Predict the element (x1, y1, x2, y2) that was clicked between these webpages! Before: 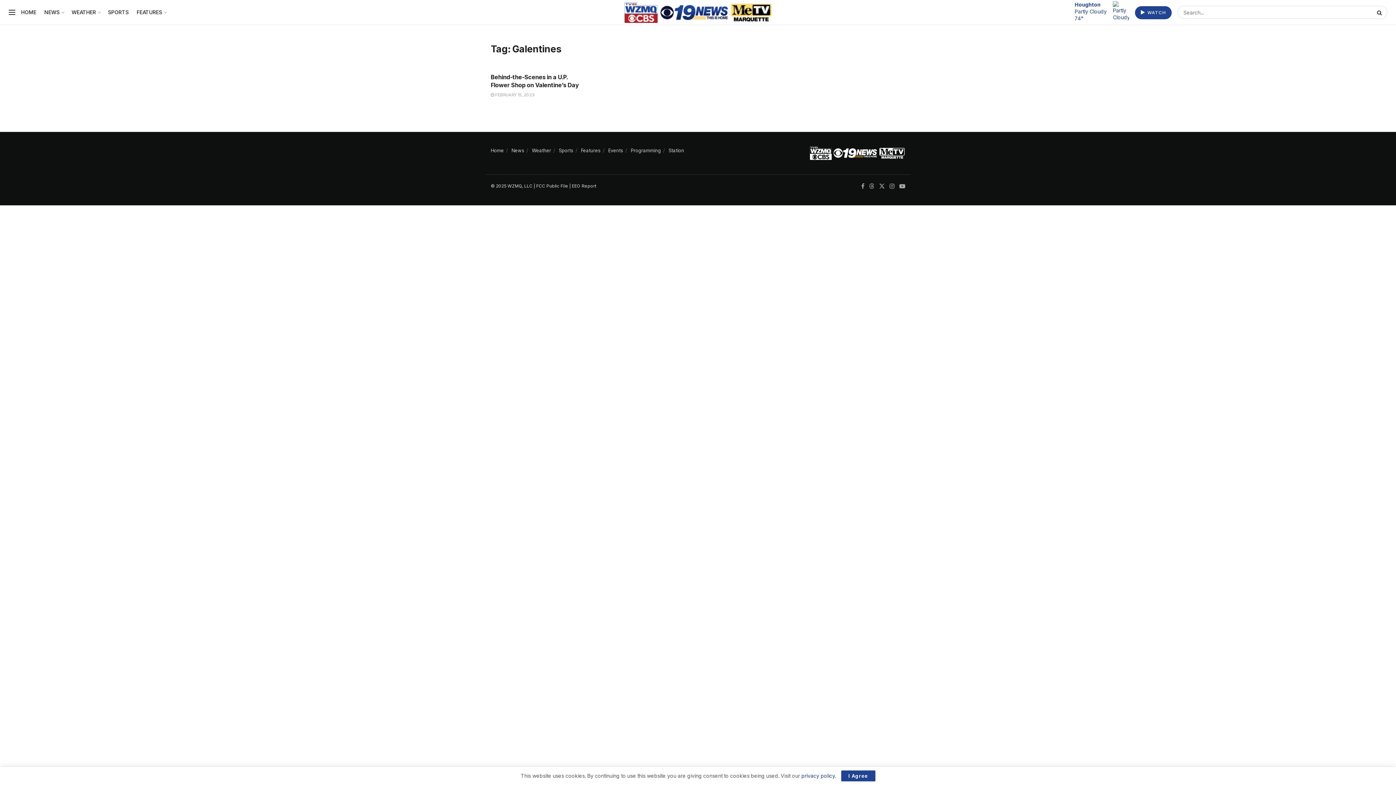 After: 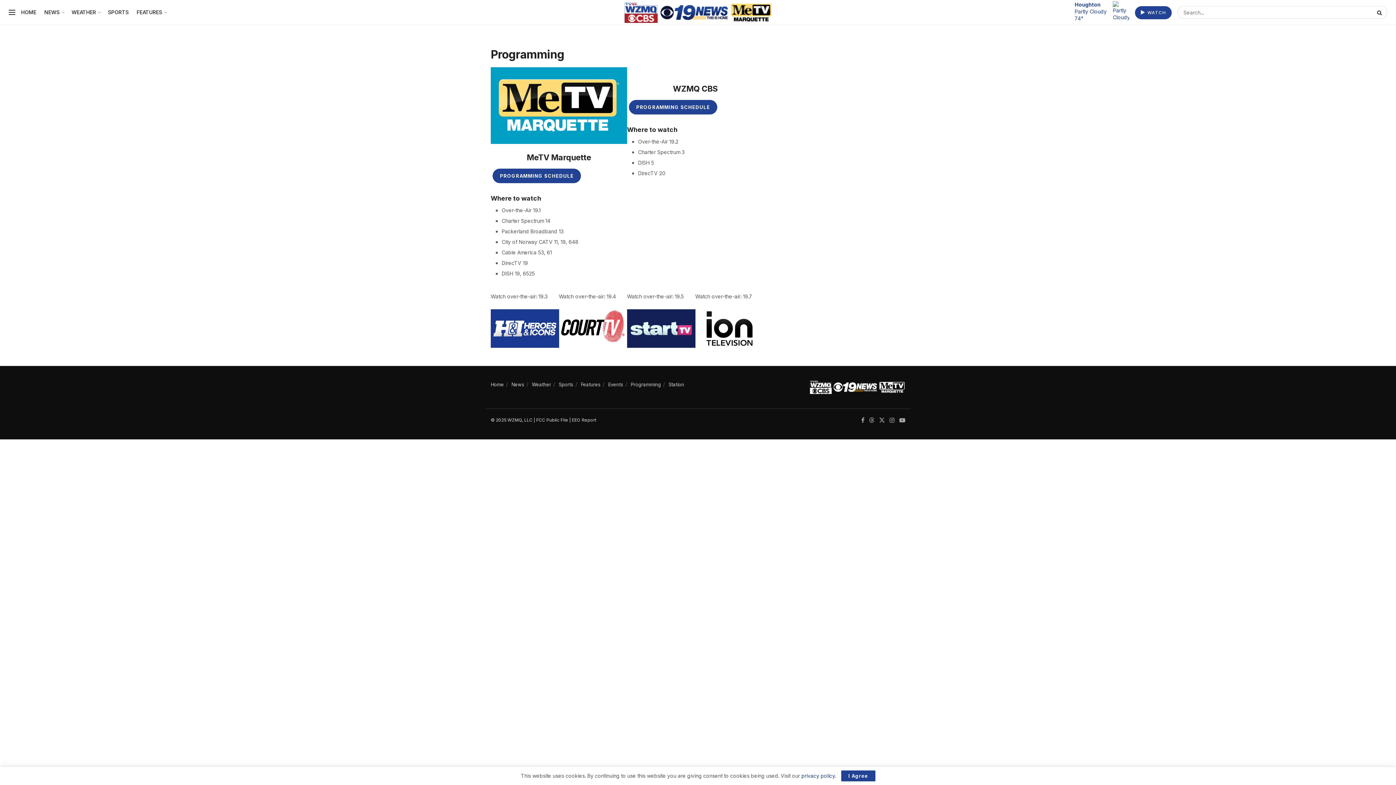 Action: label: Programming bbox: (630, 147, 661, 153)